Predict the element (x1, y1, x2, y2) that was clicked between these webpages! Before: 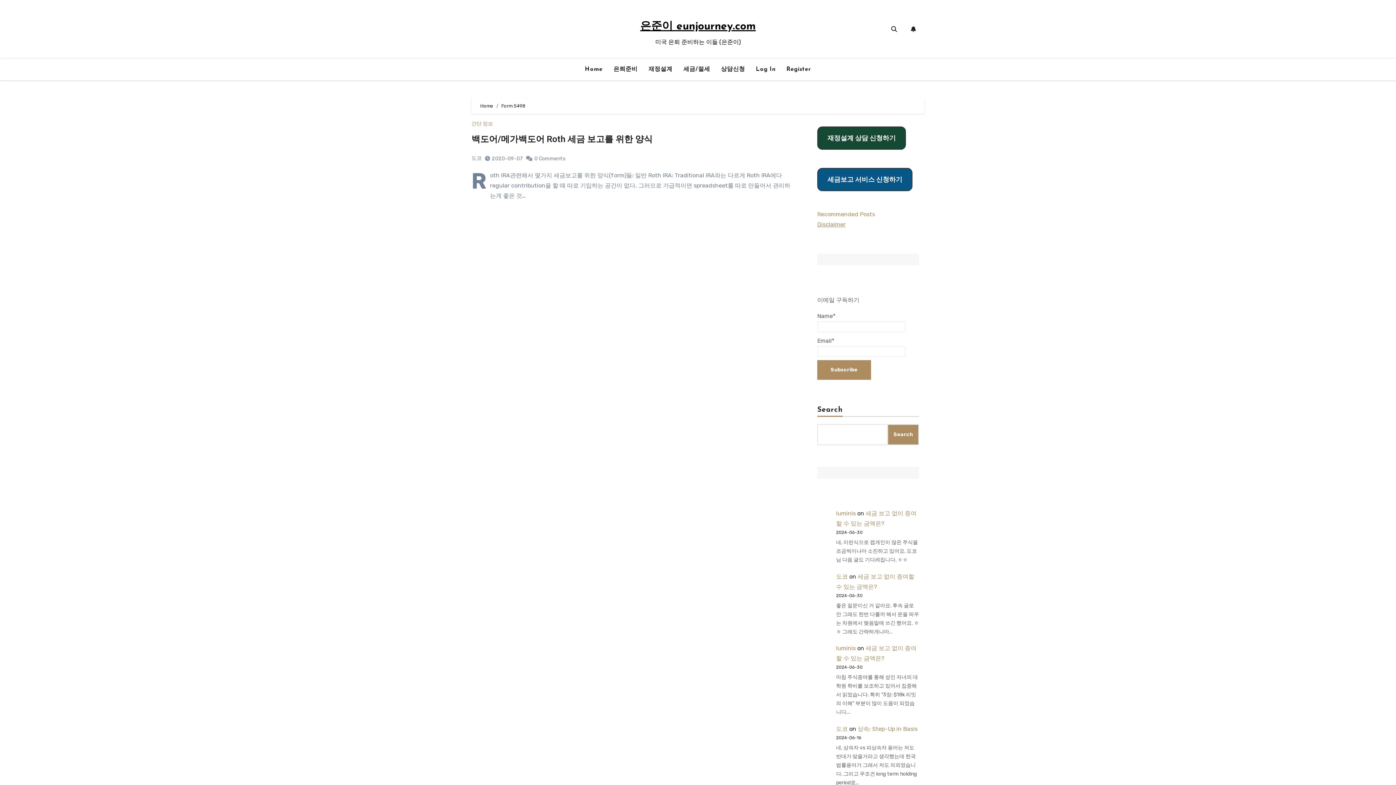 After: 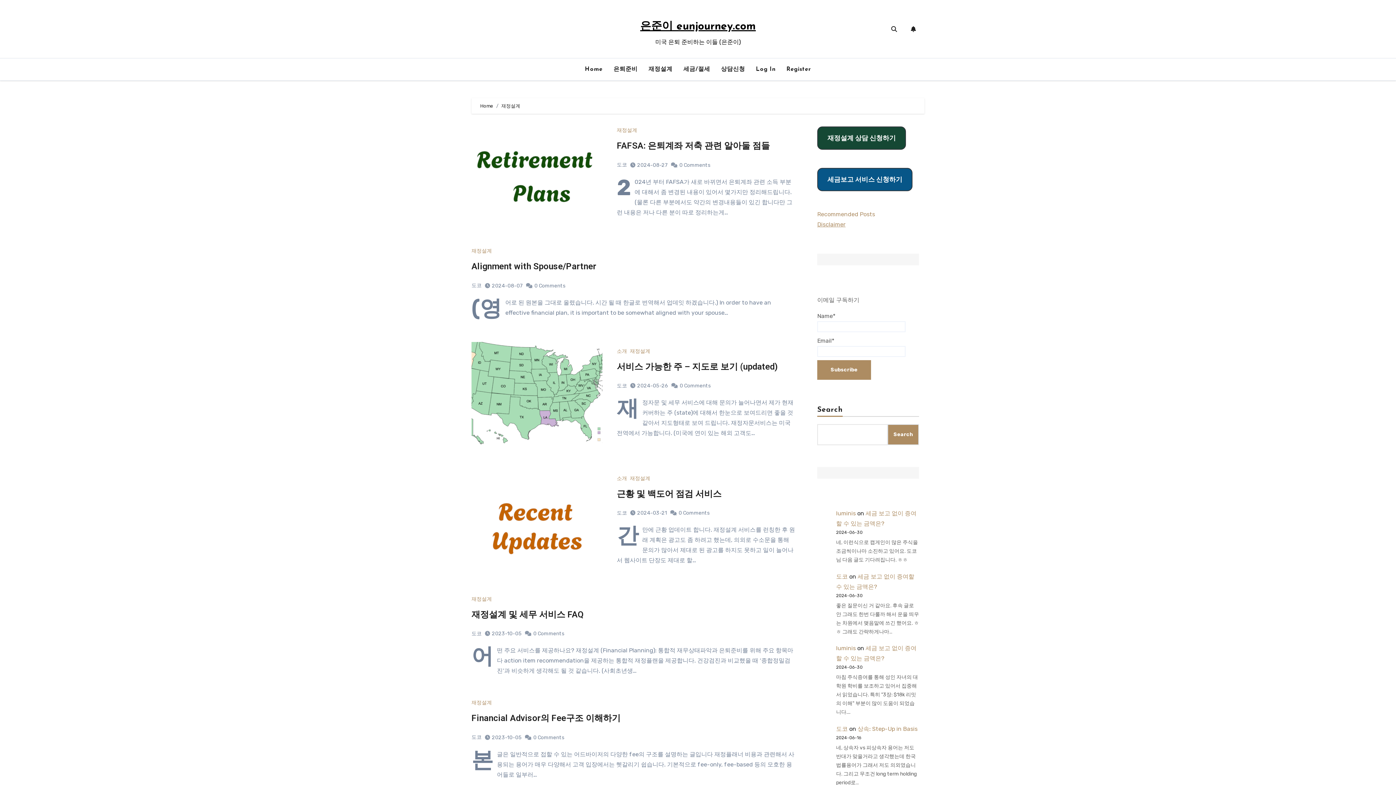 Action: label: 재정설계 bbox: (643, 61, 678, 77)